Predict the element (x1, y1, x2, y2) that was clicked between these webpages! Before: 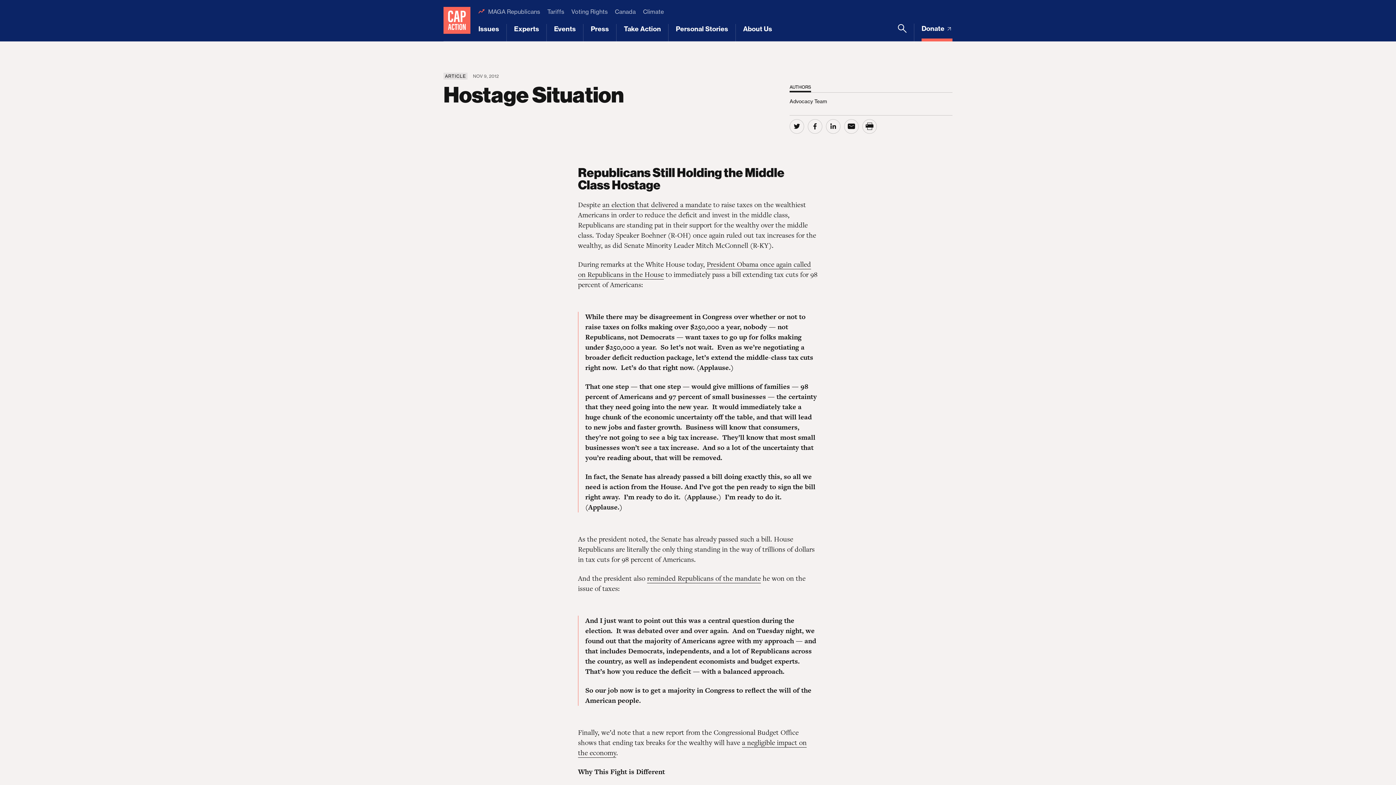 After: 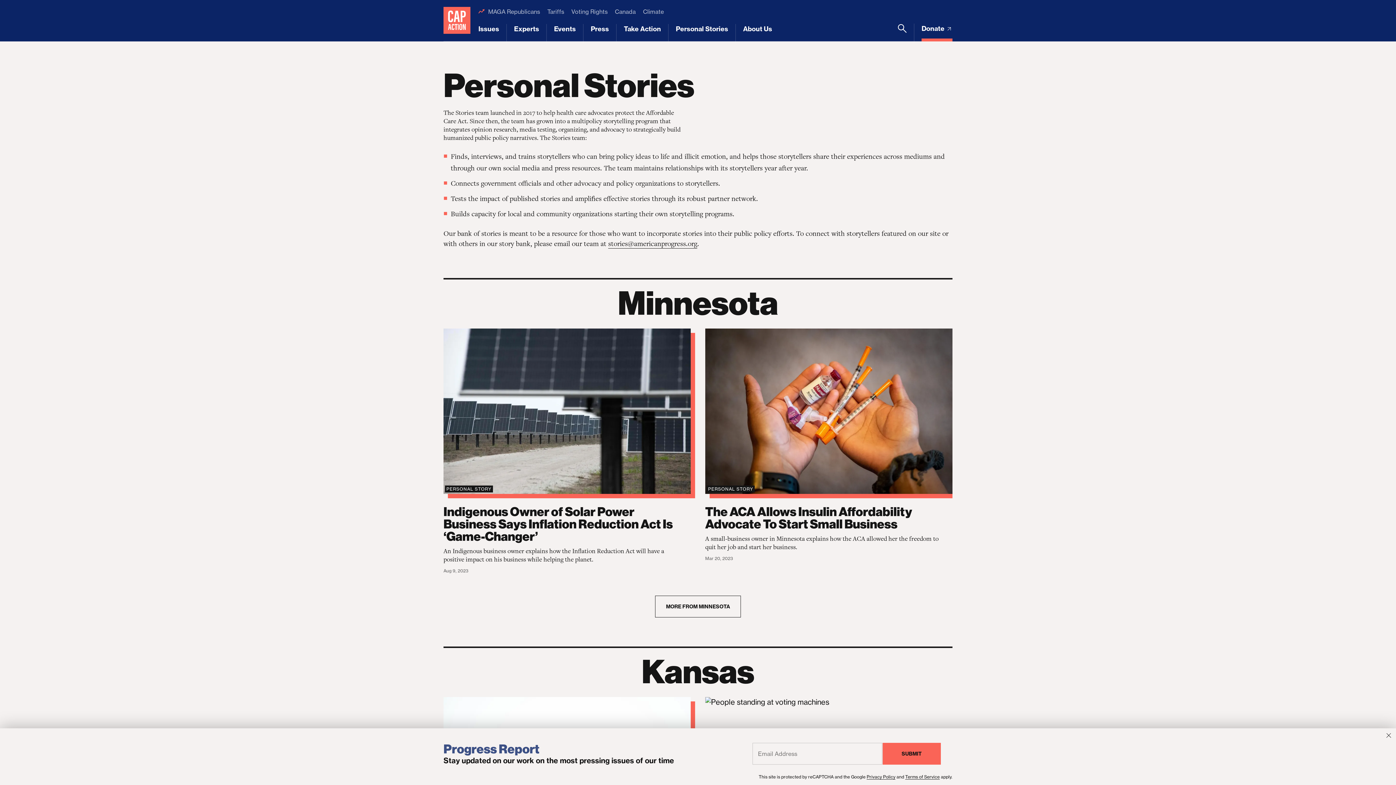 Action: label: Personal Stories bbox: (676, 24, 728, 41)